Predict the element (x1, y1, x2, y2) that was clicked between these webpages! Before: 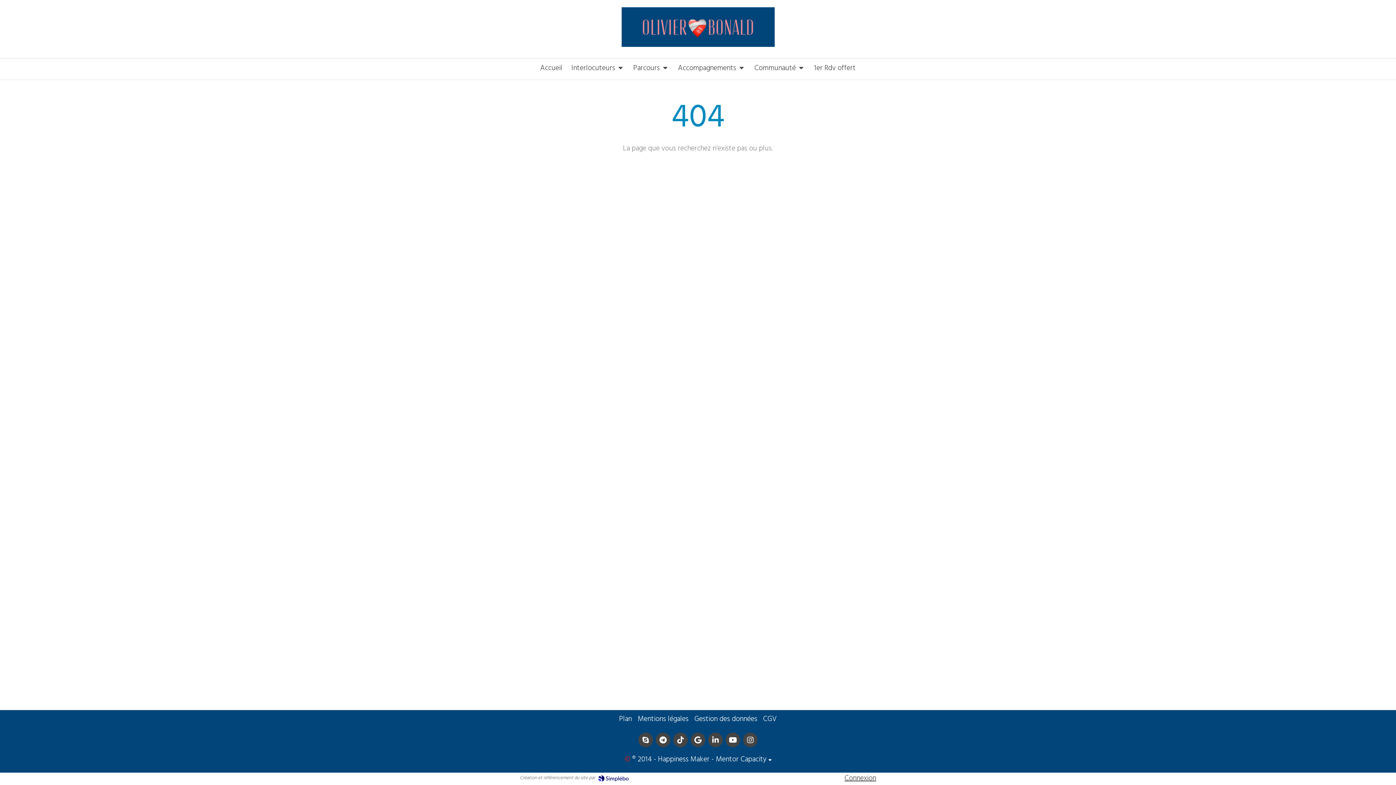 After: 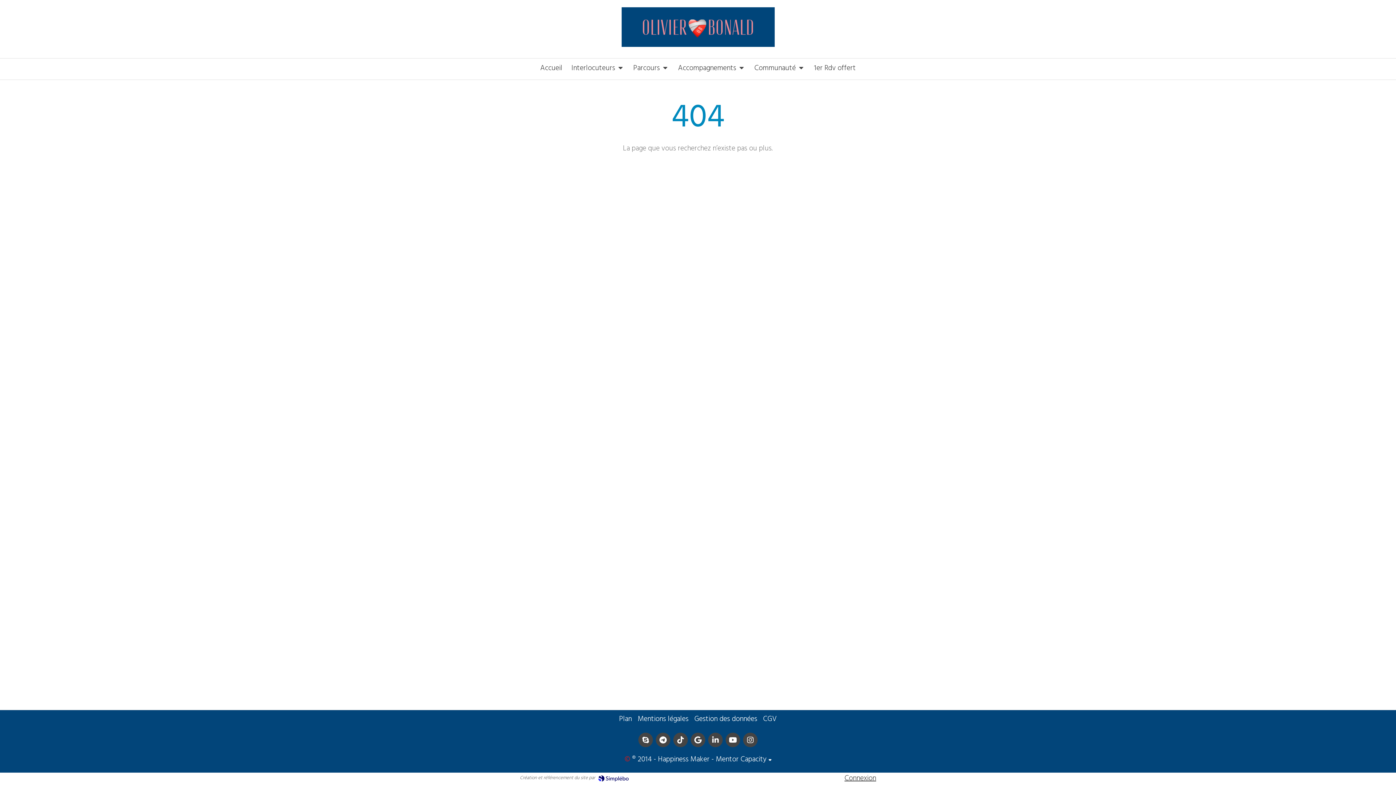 Action: bbox: (597, 775, 629, 782)